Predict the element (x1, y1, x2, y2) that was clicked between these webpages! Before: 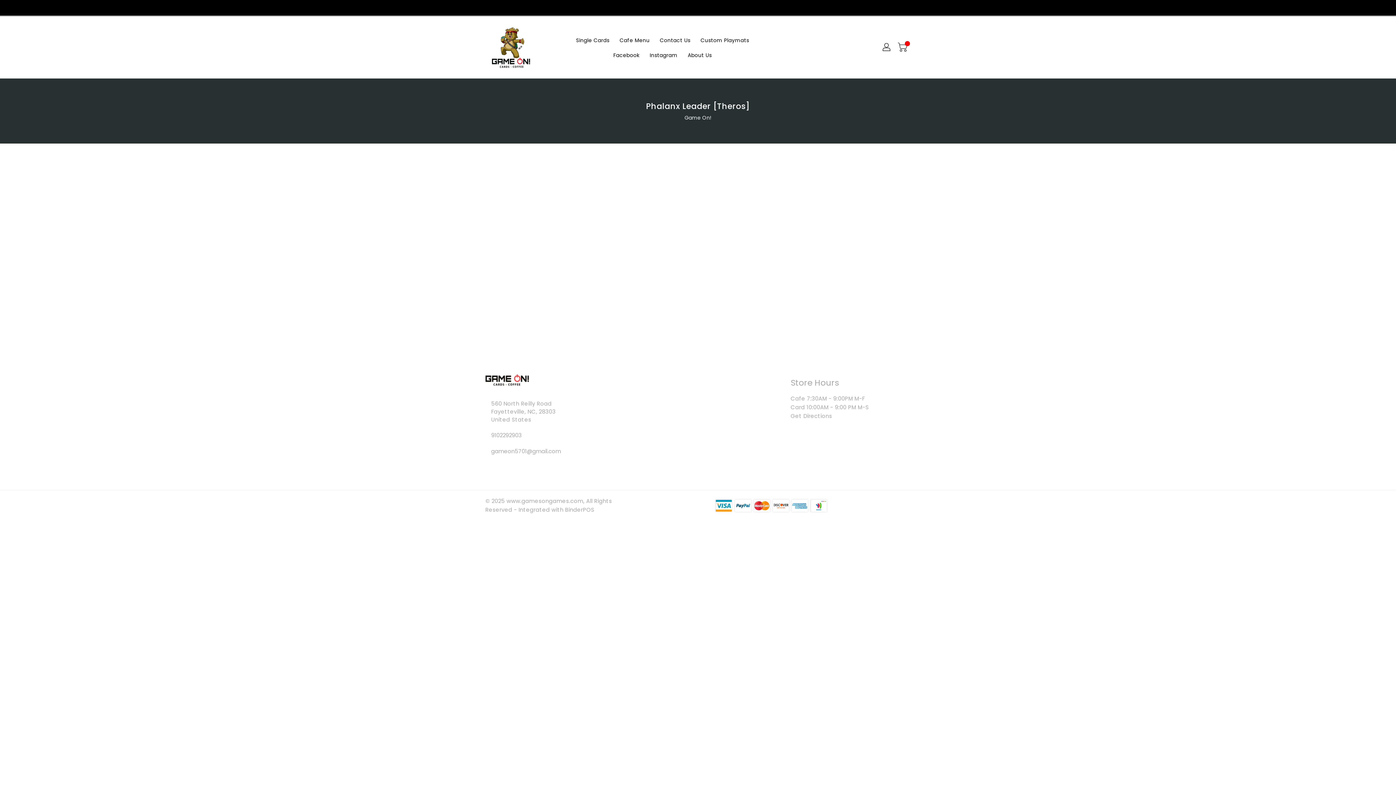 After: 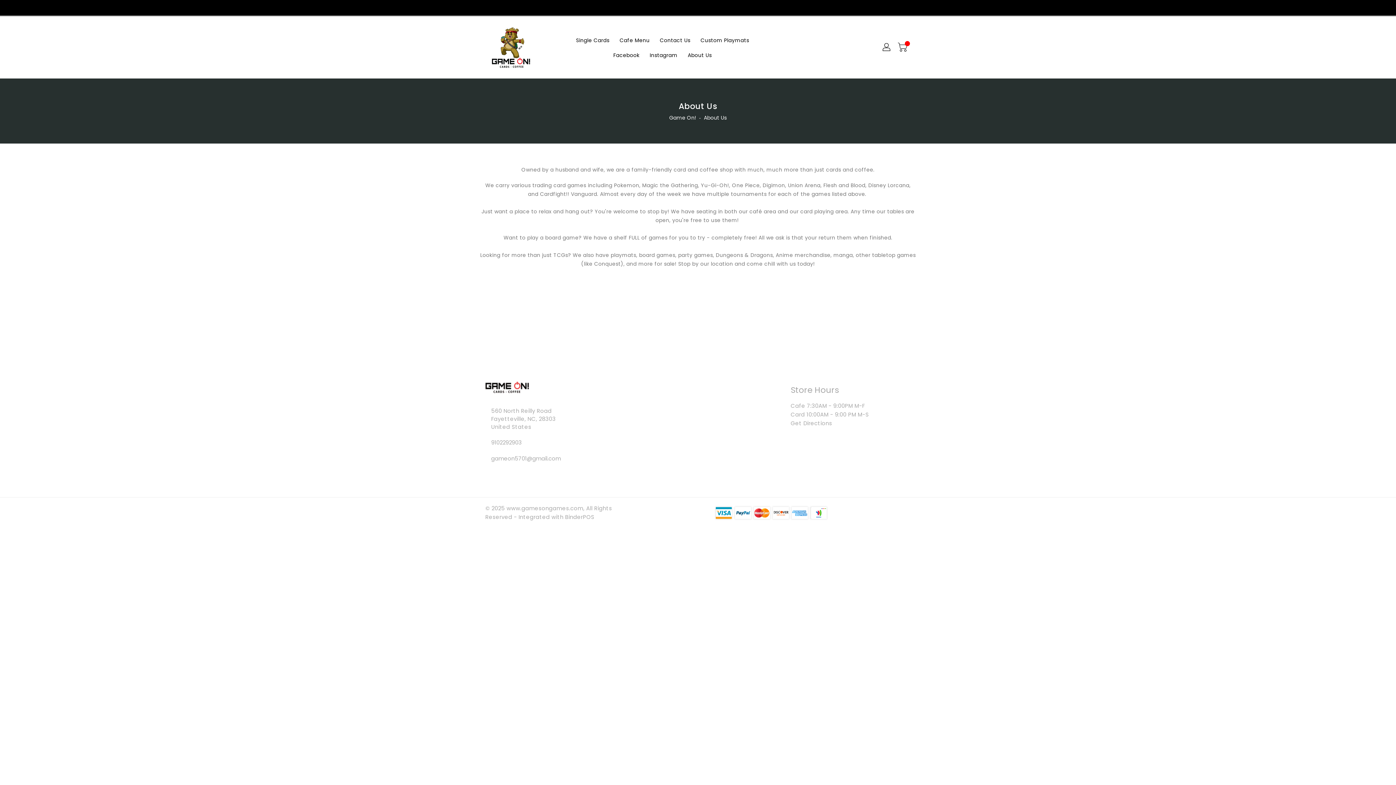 Action: label: About Us bbox: (683, 47, 716, 62)